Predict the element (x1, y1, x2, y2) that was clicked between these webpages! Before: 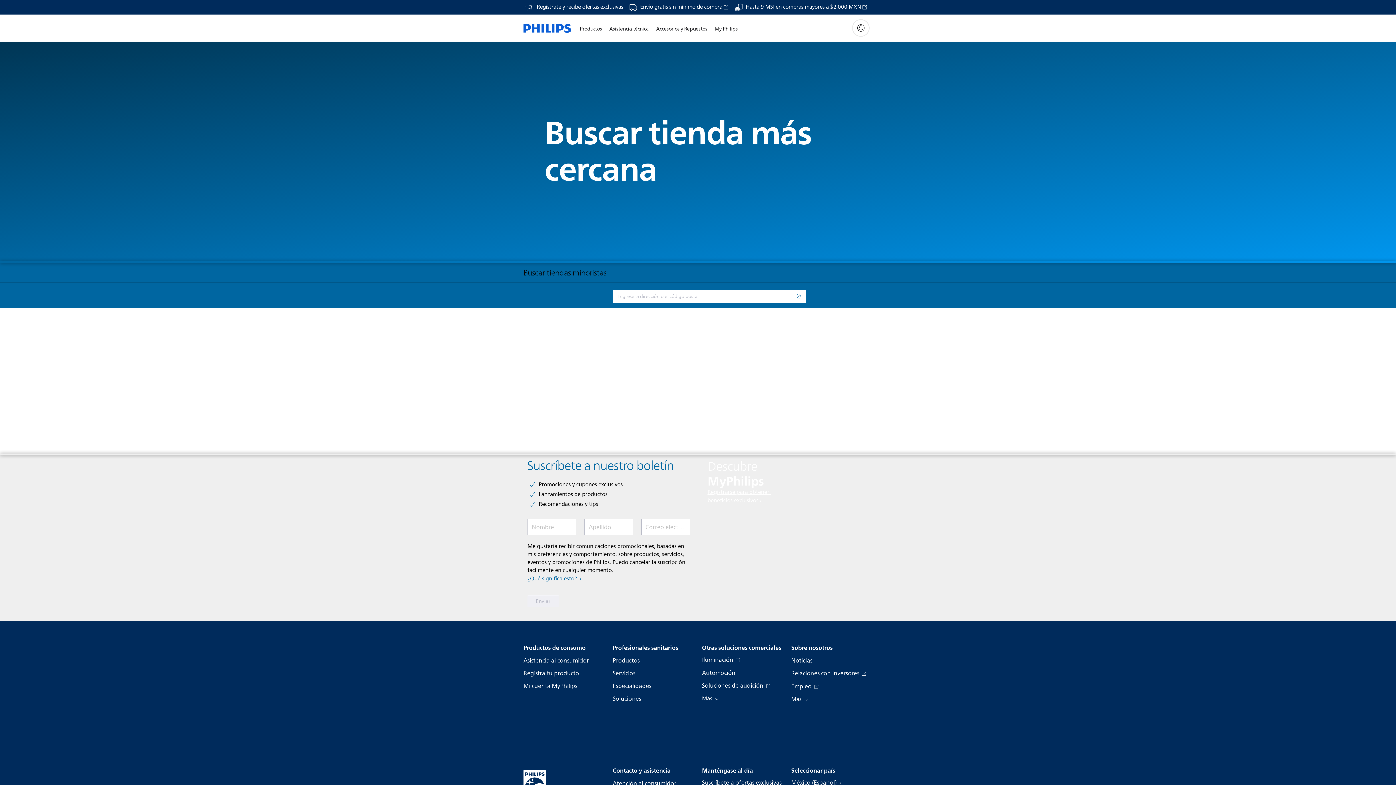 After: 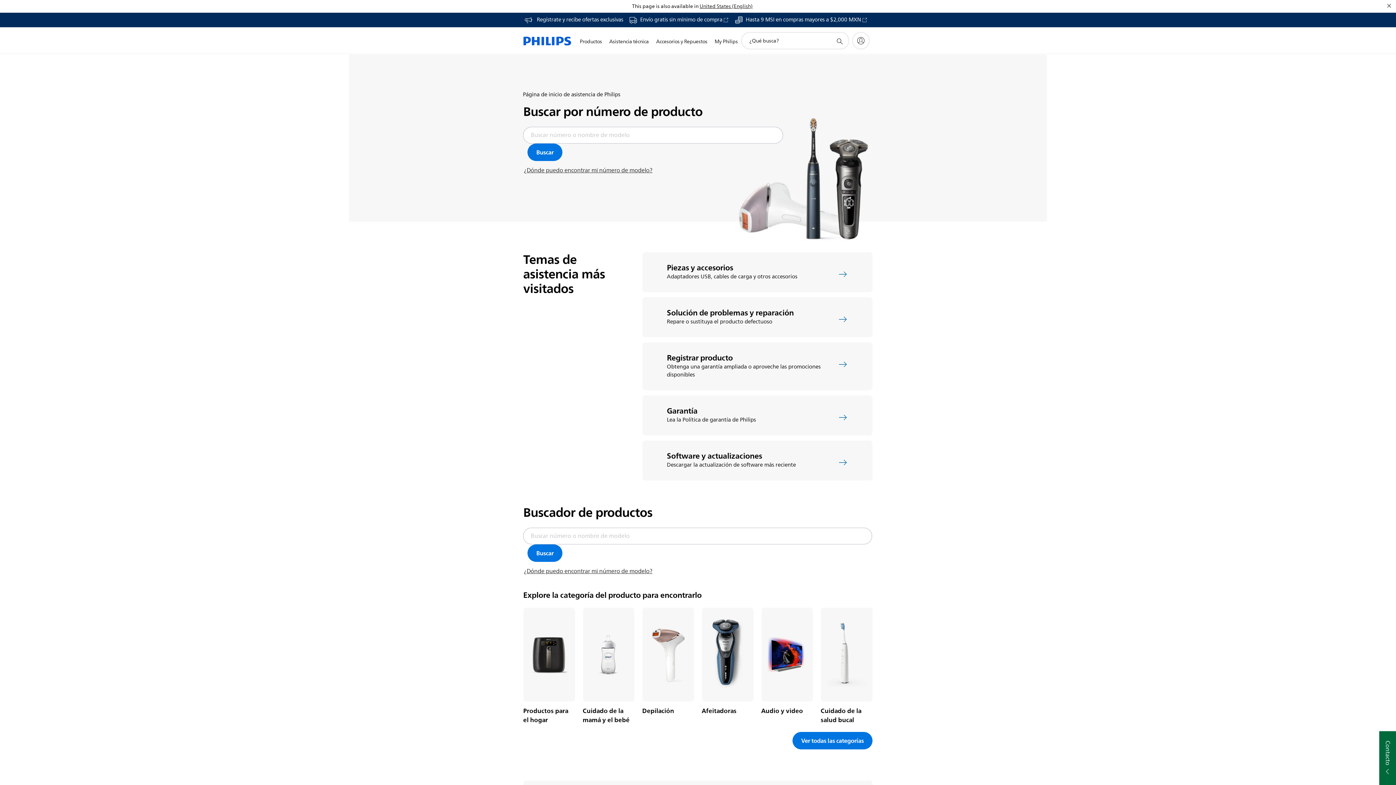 Action: label: Atención al consumidor bbox: (612, 780, 676, 788)